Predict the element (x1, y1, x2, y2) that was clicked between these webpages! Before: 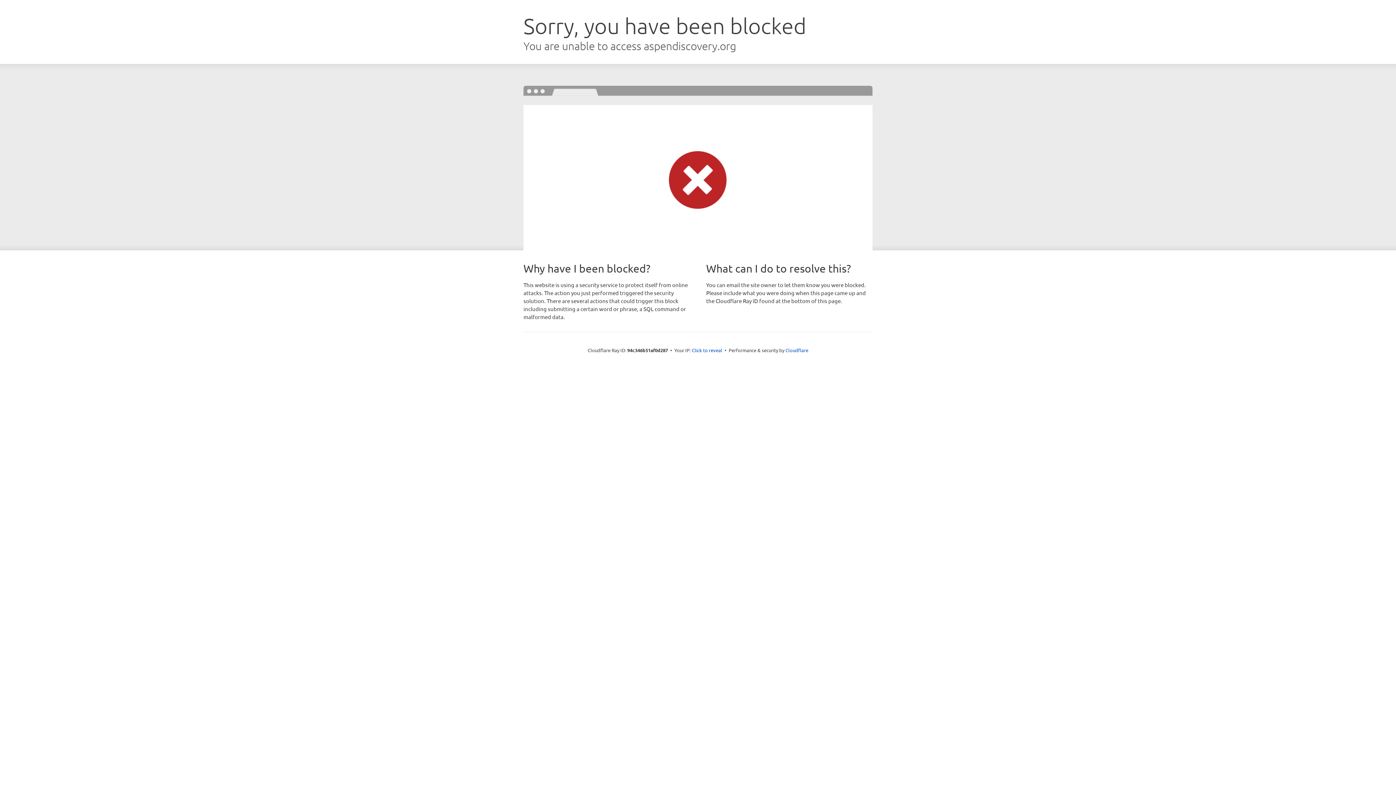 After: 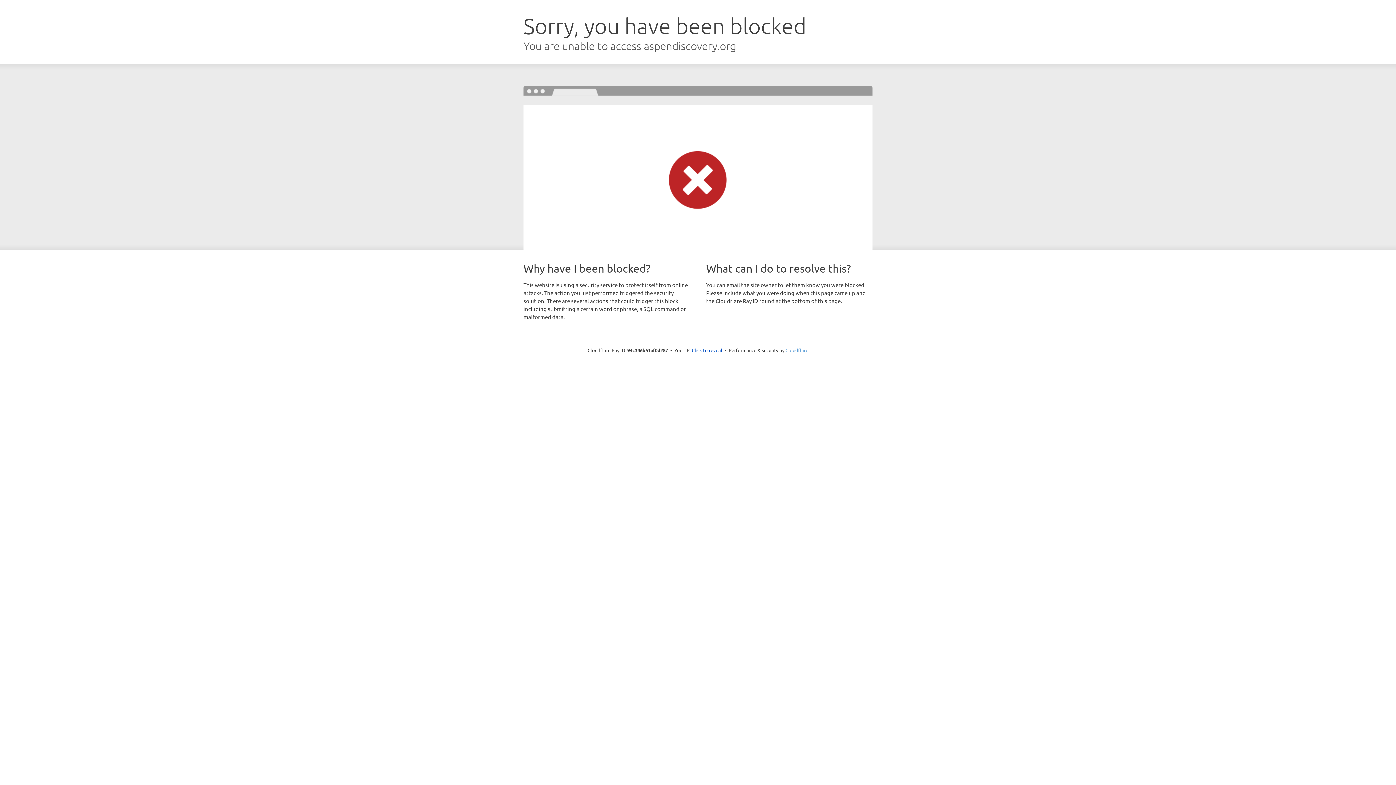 Action: label: Cloudflare bbox: (785, 347, 808, 353)